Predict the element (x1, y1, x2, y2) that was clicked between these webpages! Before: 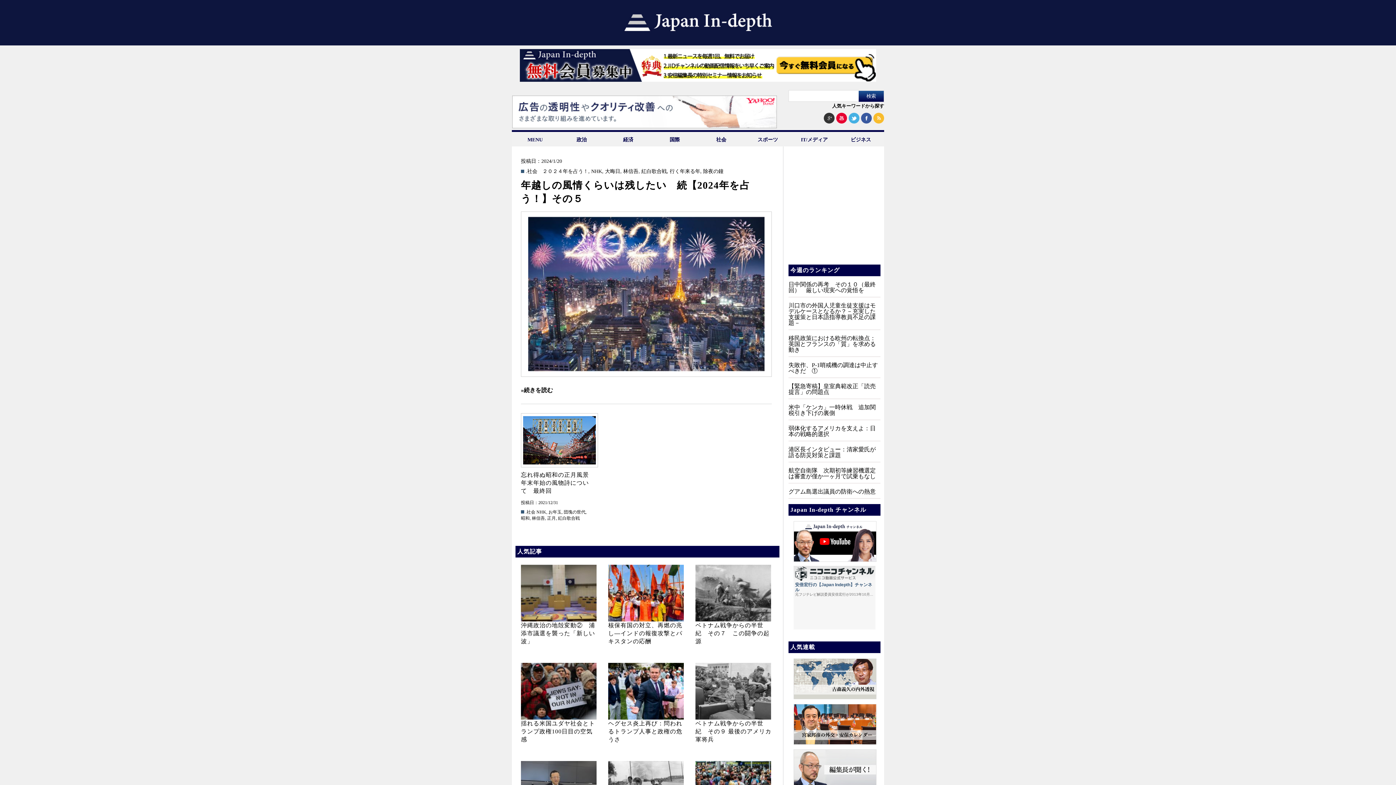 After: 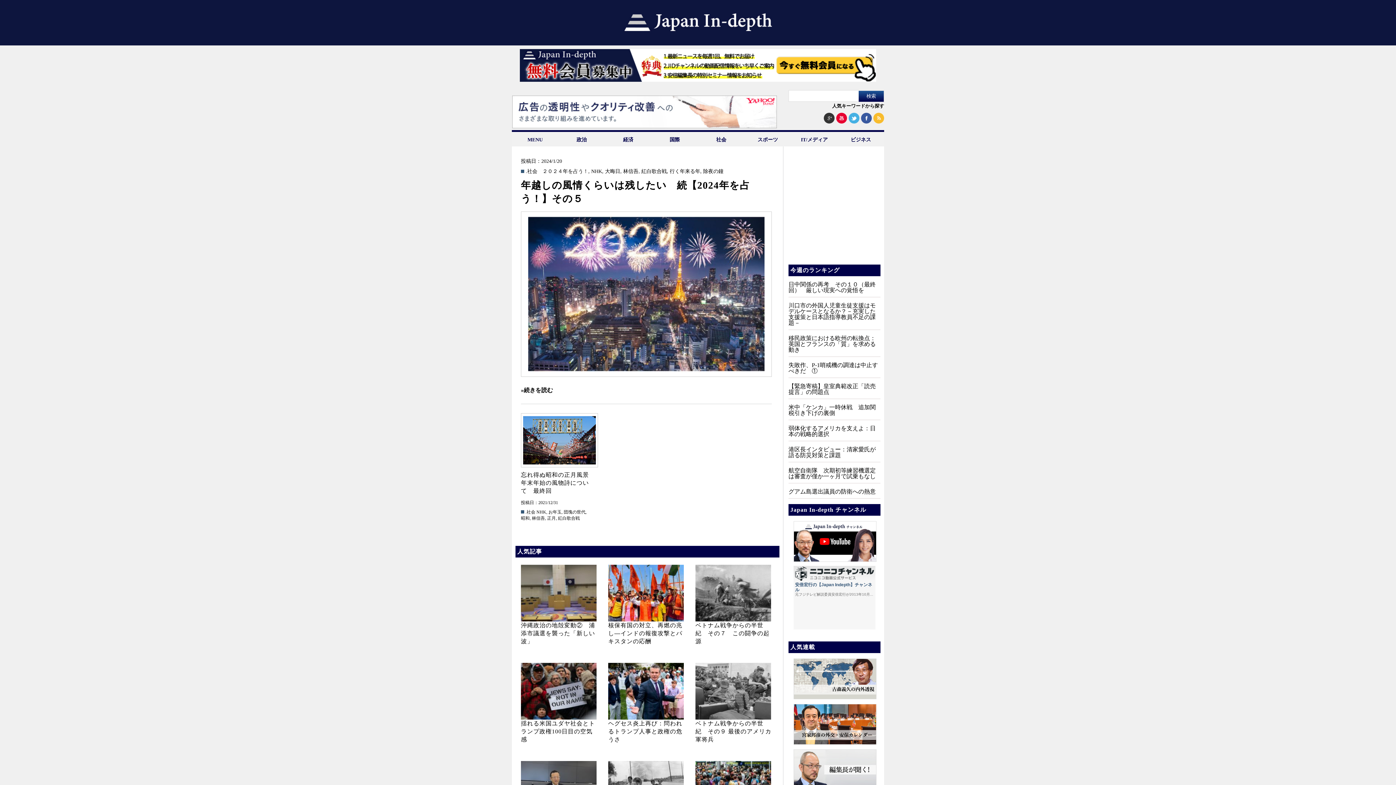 Action: bbox: (836, 118, 847, 124)